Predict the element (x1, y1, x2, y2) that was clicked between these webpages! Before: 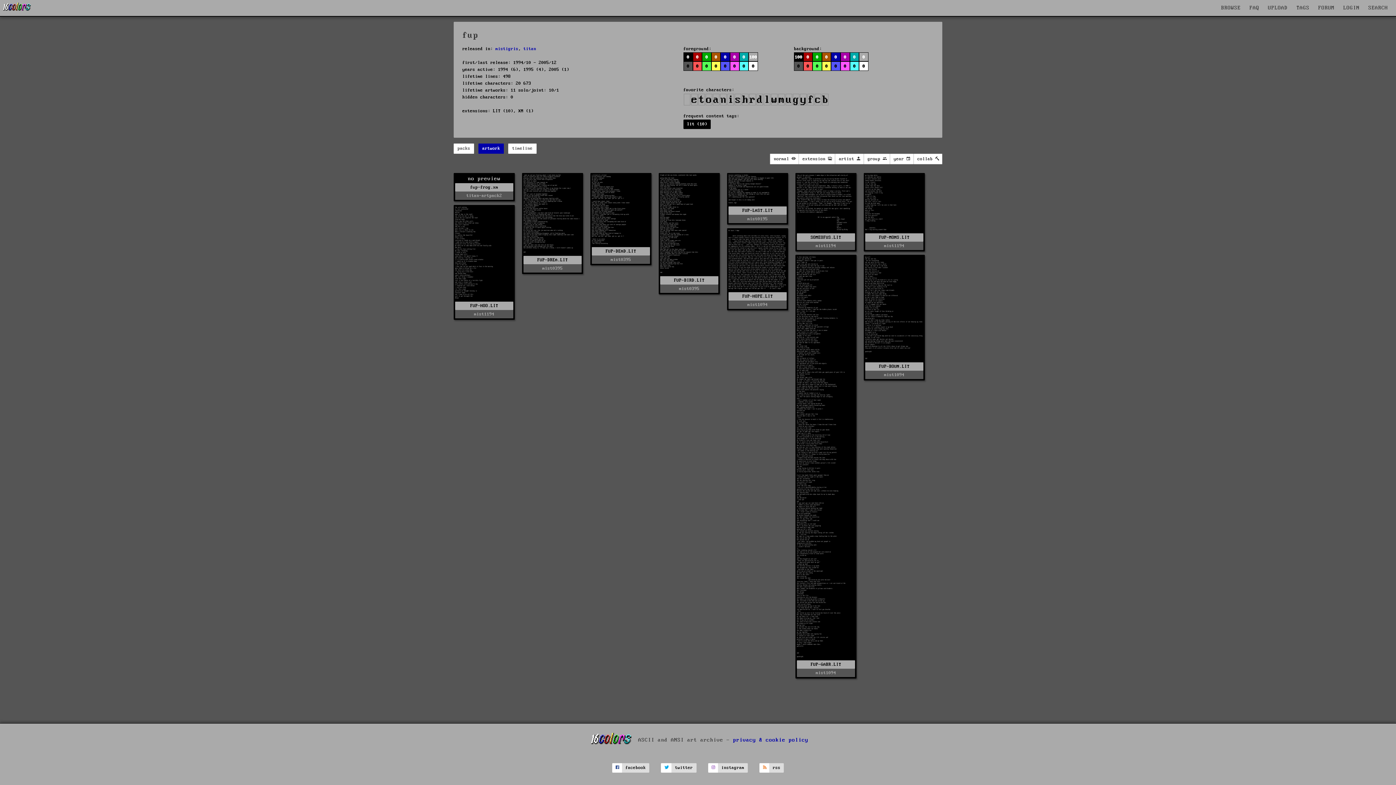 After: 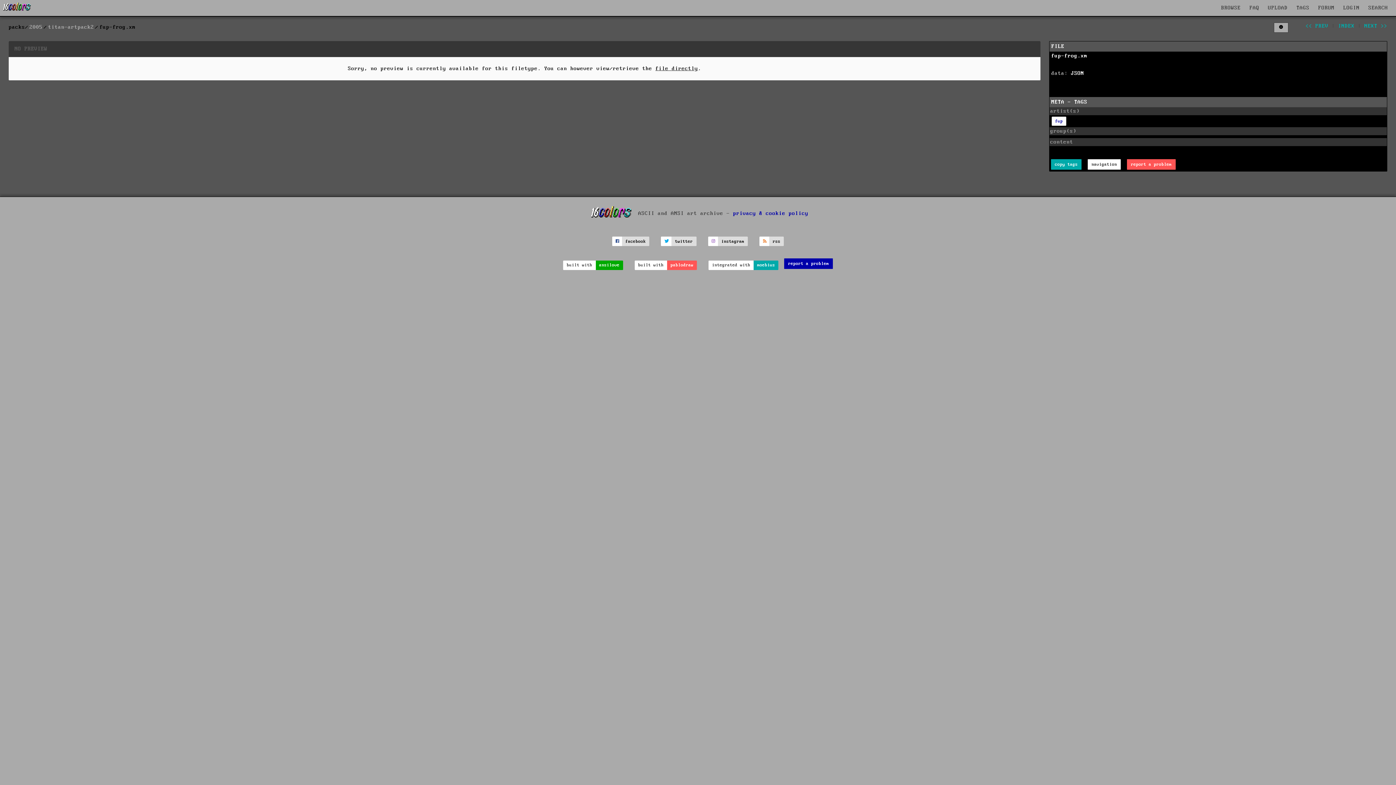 Action: label: fup-frog.xm bbox: (470, 185, 498, 189)